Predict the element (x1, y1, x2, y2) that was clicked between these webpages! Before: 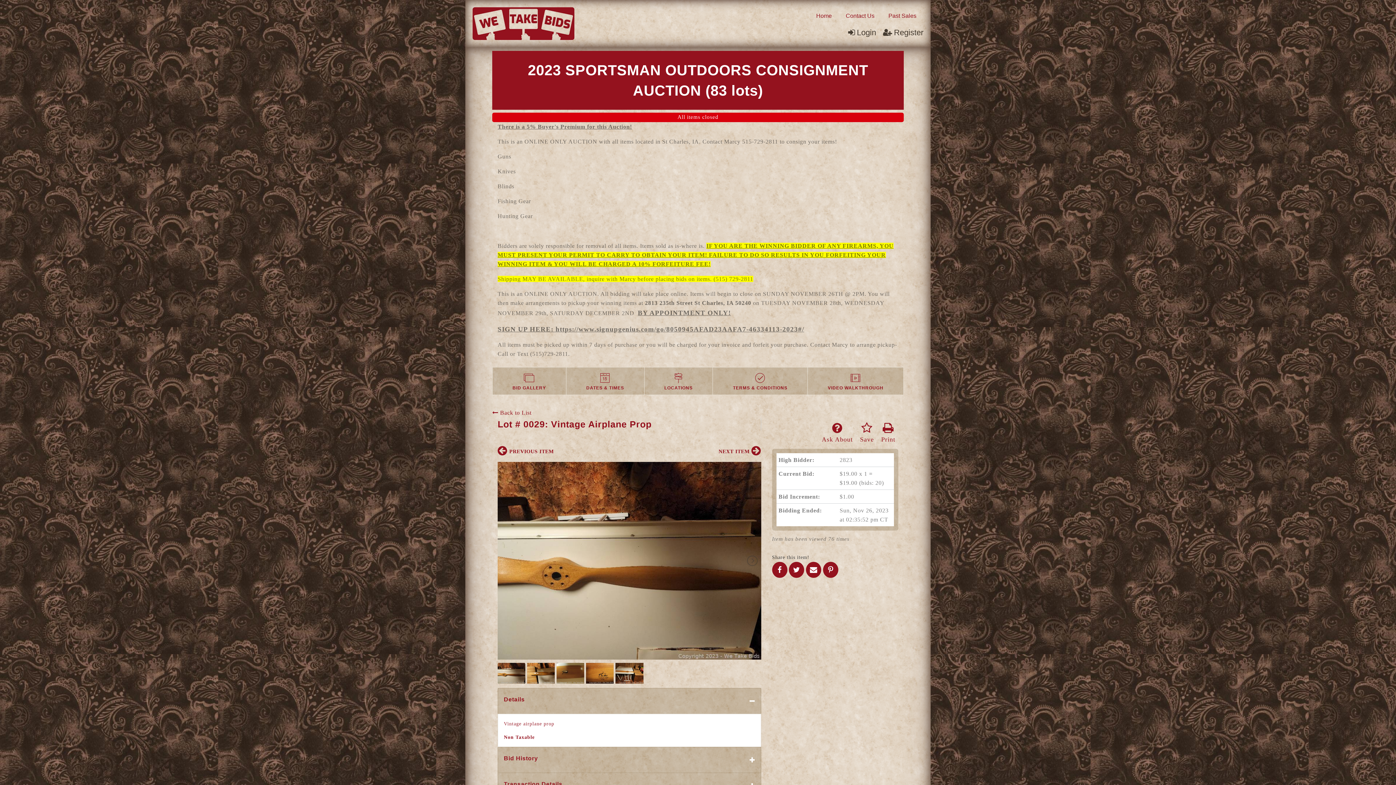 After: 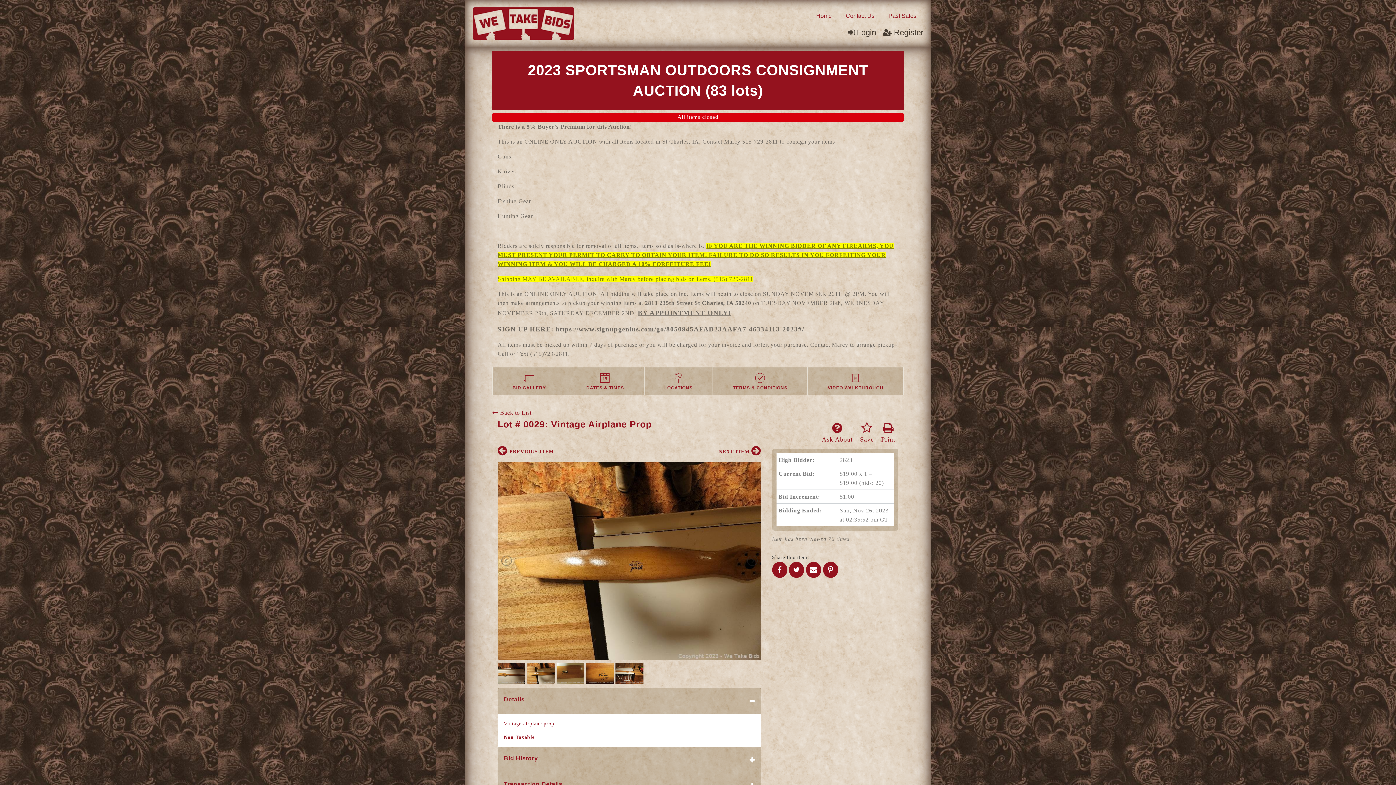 Action: bbox: (527, 662, 554, 684)